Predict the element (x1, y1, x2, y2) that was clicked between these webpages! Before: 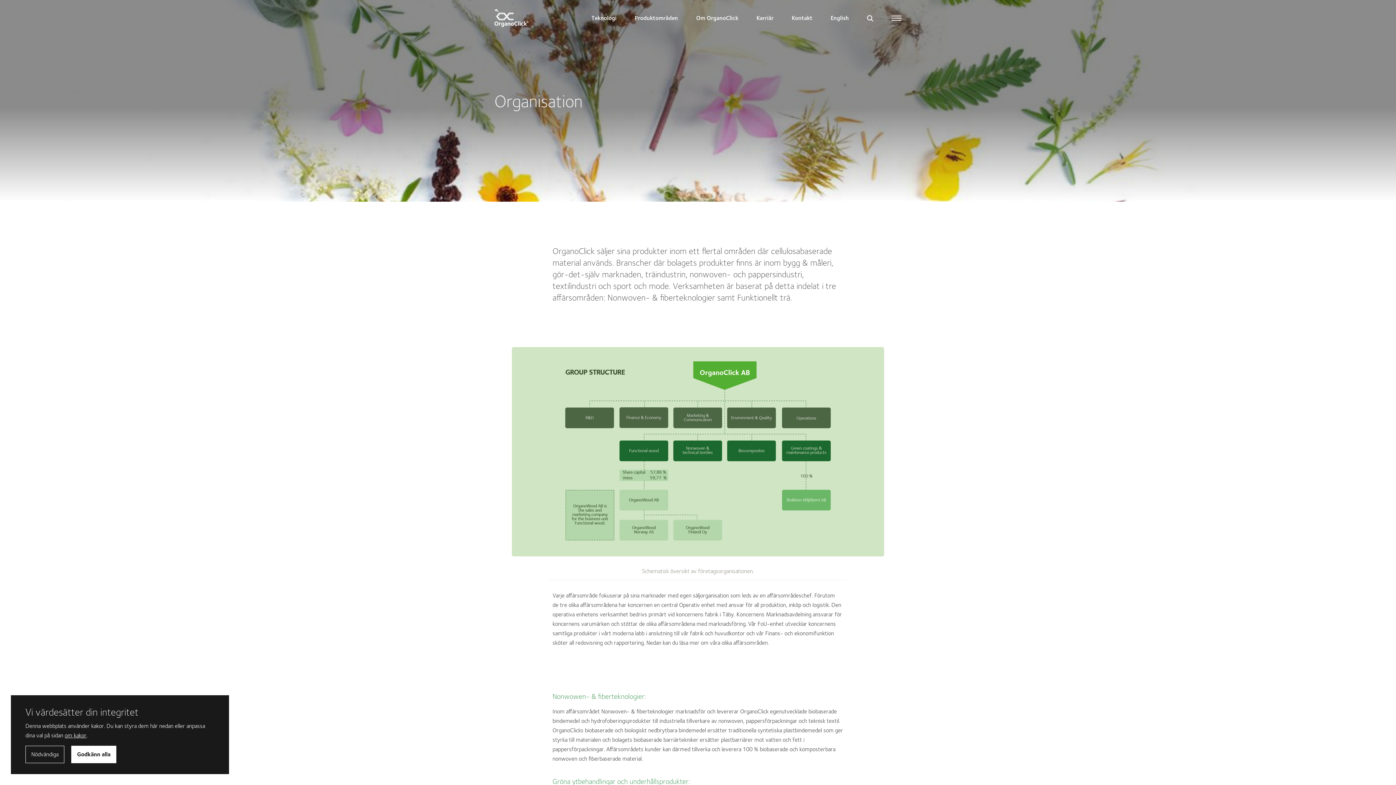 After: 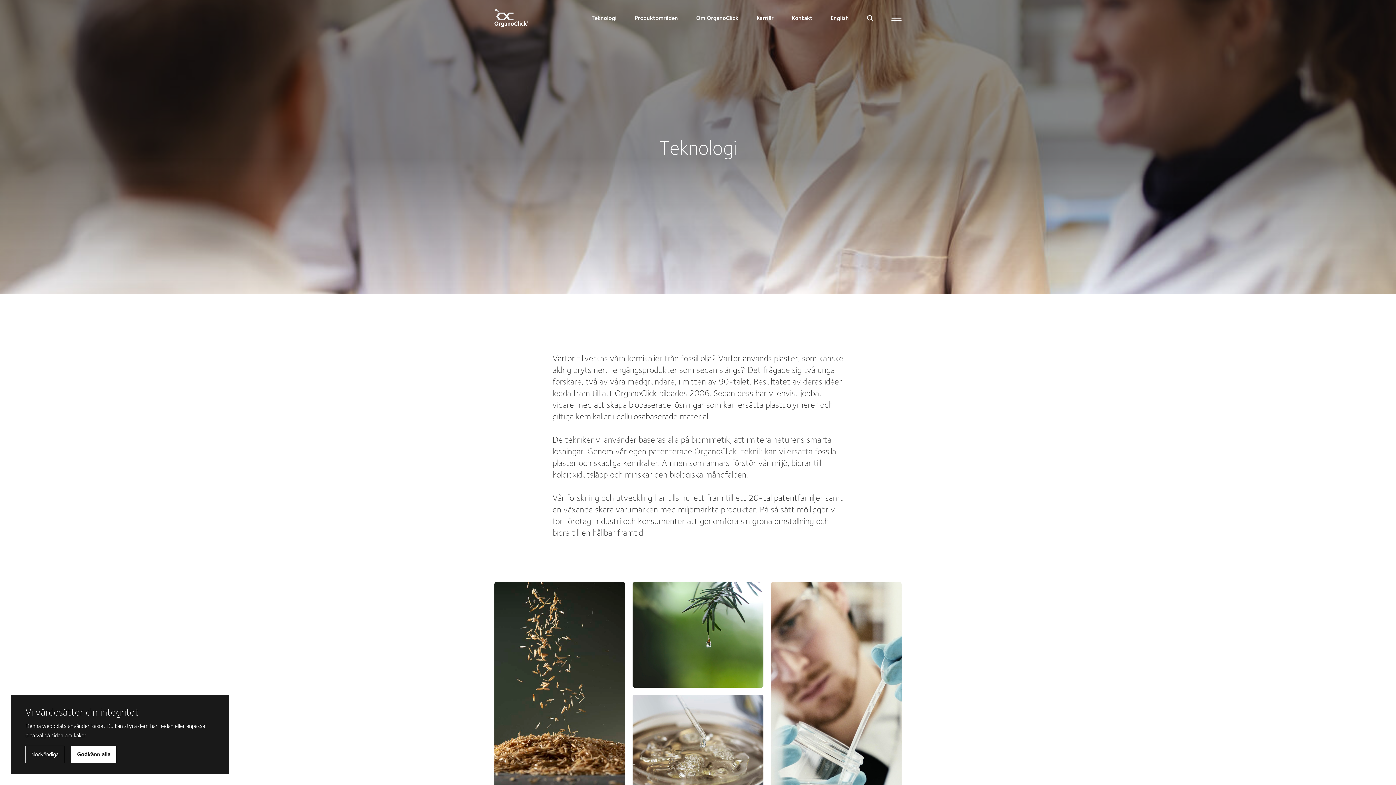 Action: label: Teknologi bbox: (591, 14, 616, 21)